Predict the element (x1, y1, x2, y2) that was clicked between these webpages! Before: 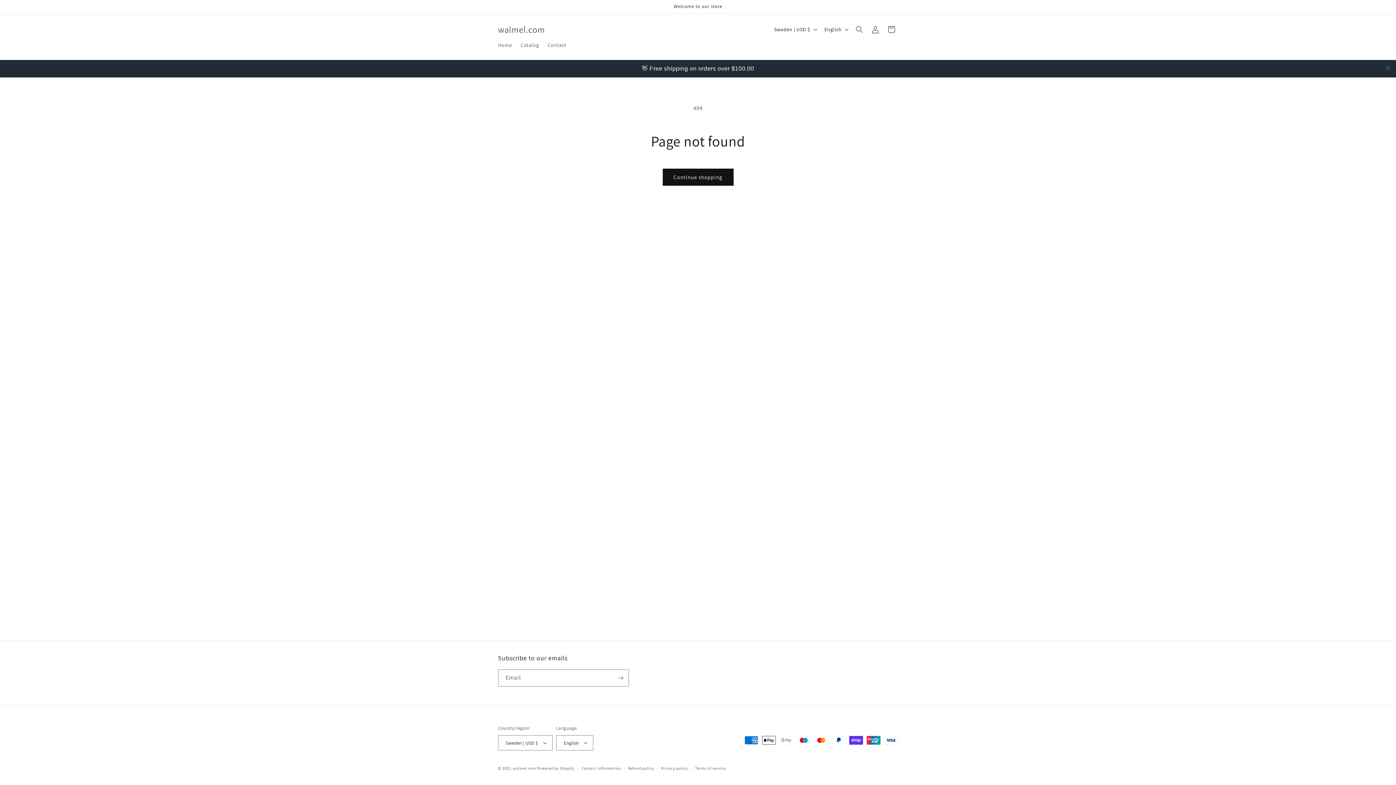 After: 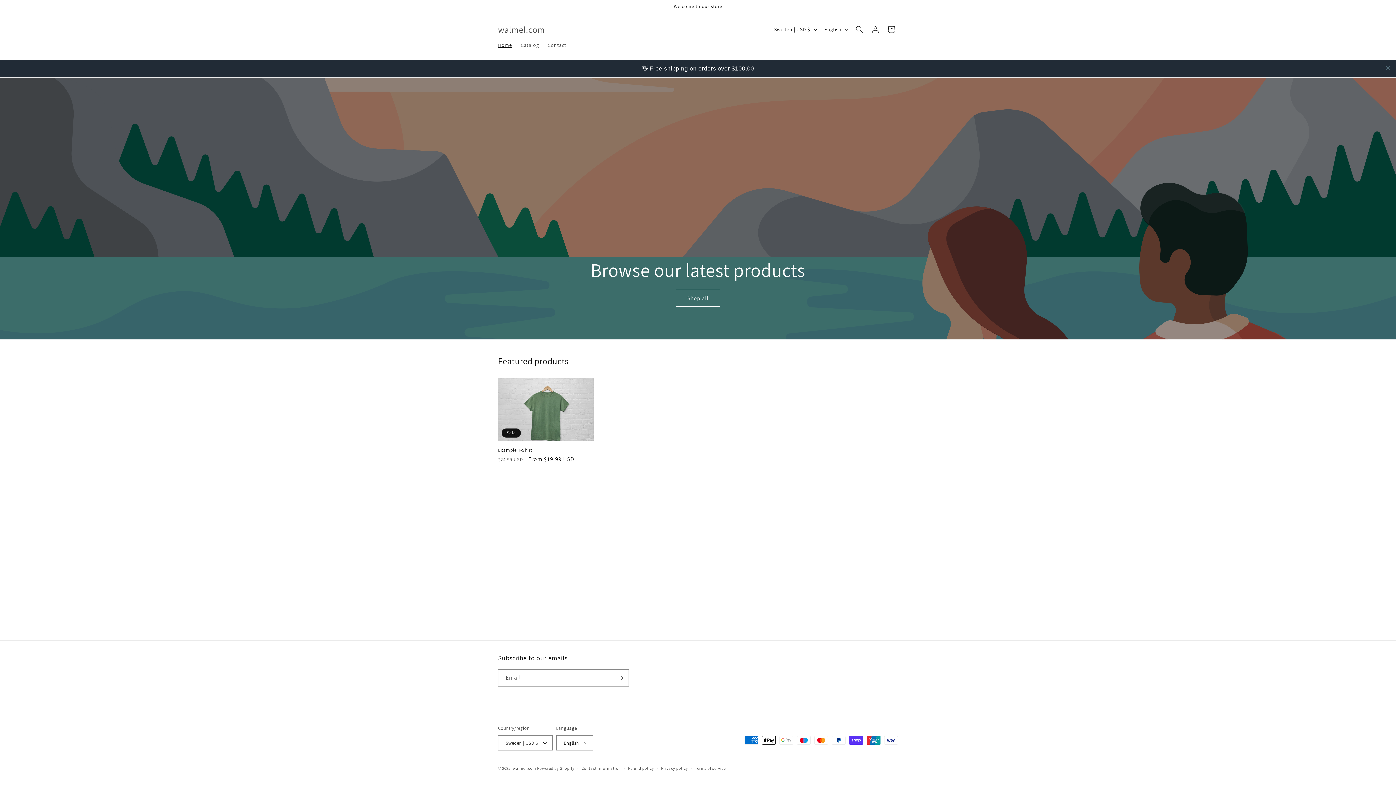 Action: bbox: (493, 37, 516, 52) label: Home